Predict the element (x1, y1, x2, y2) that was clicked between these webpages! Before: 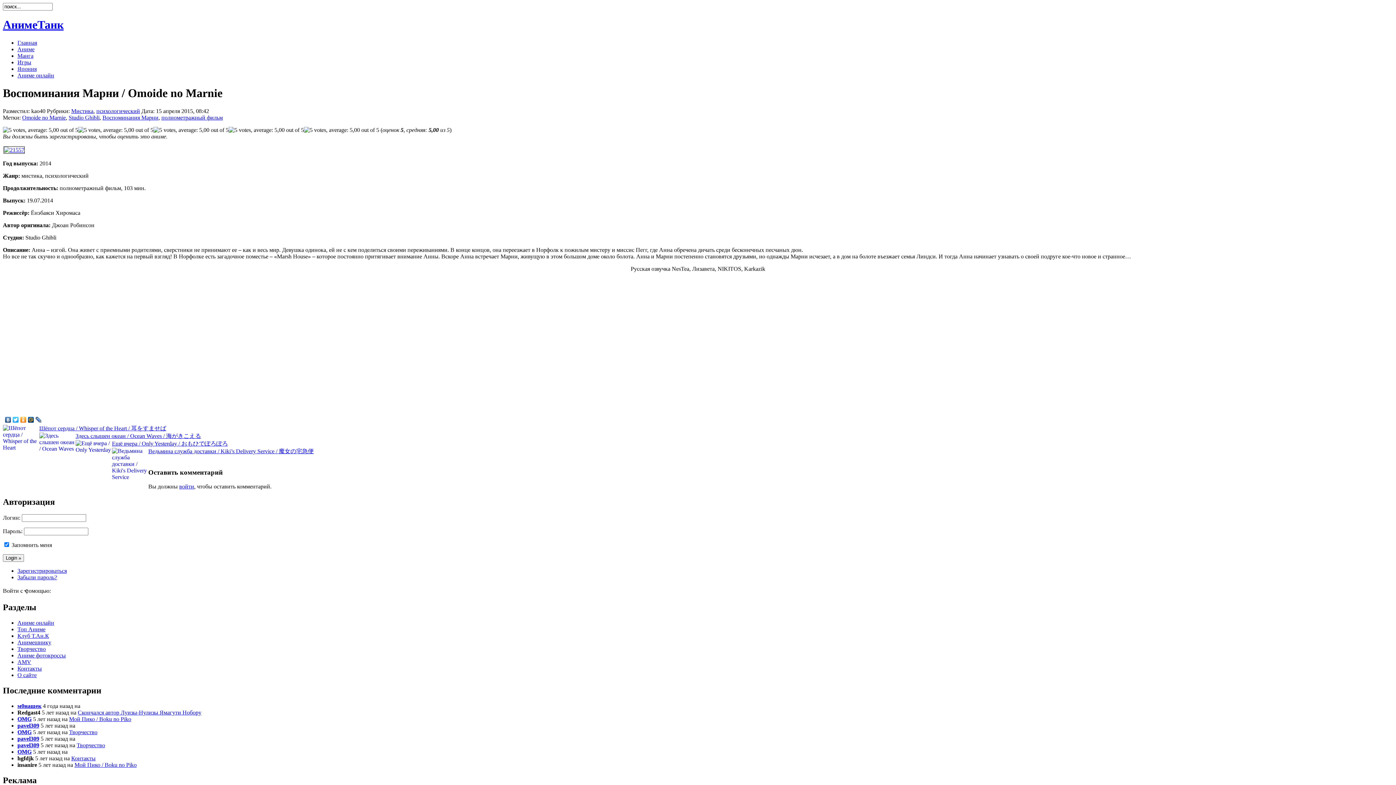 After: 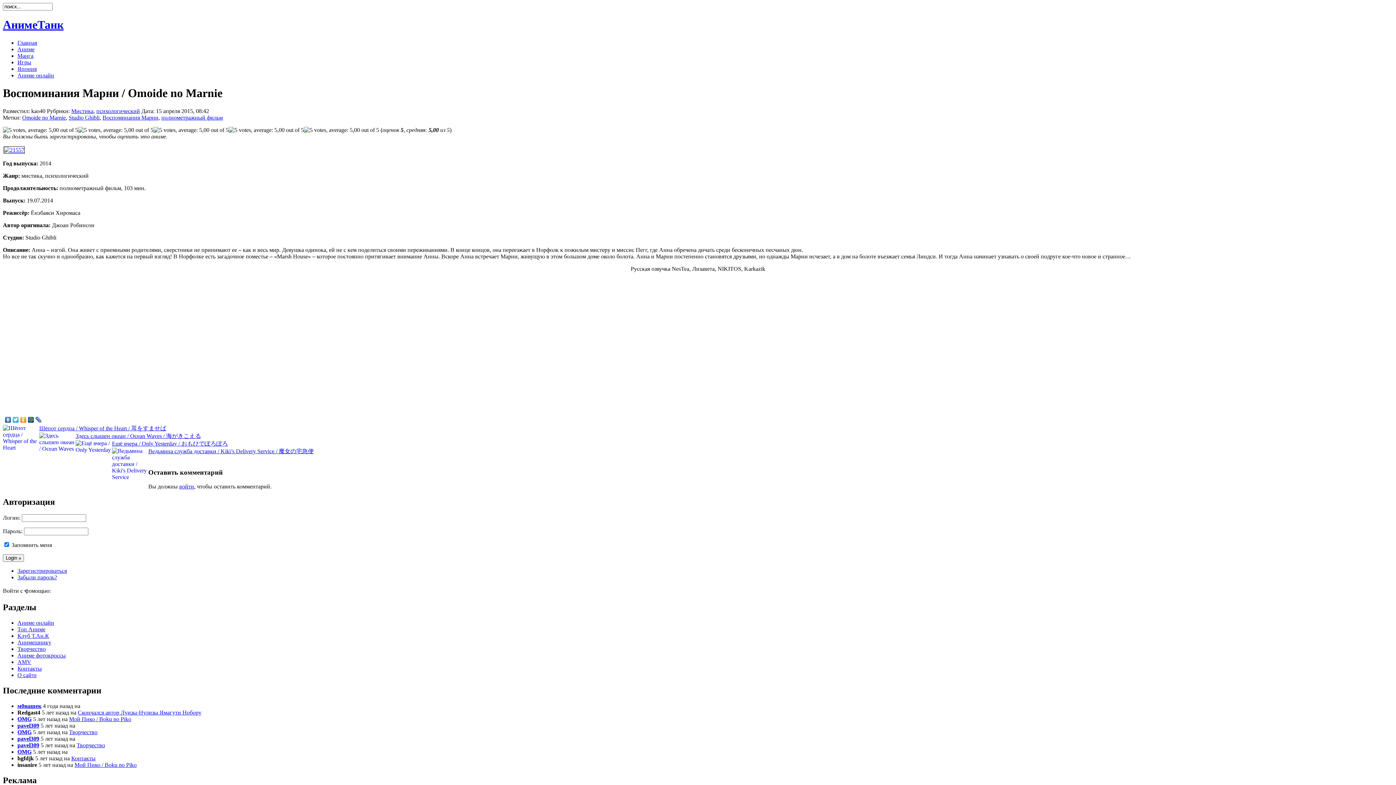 Action: bbox: (34, 415, 42, 424)